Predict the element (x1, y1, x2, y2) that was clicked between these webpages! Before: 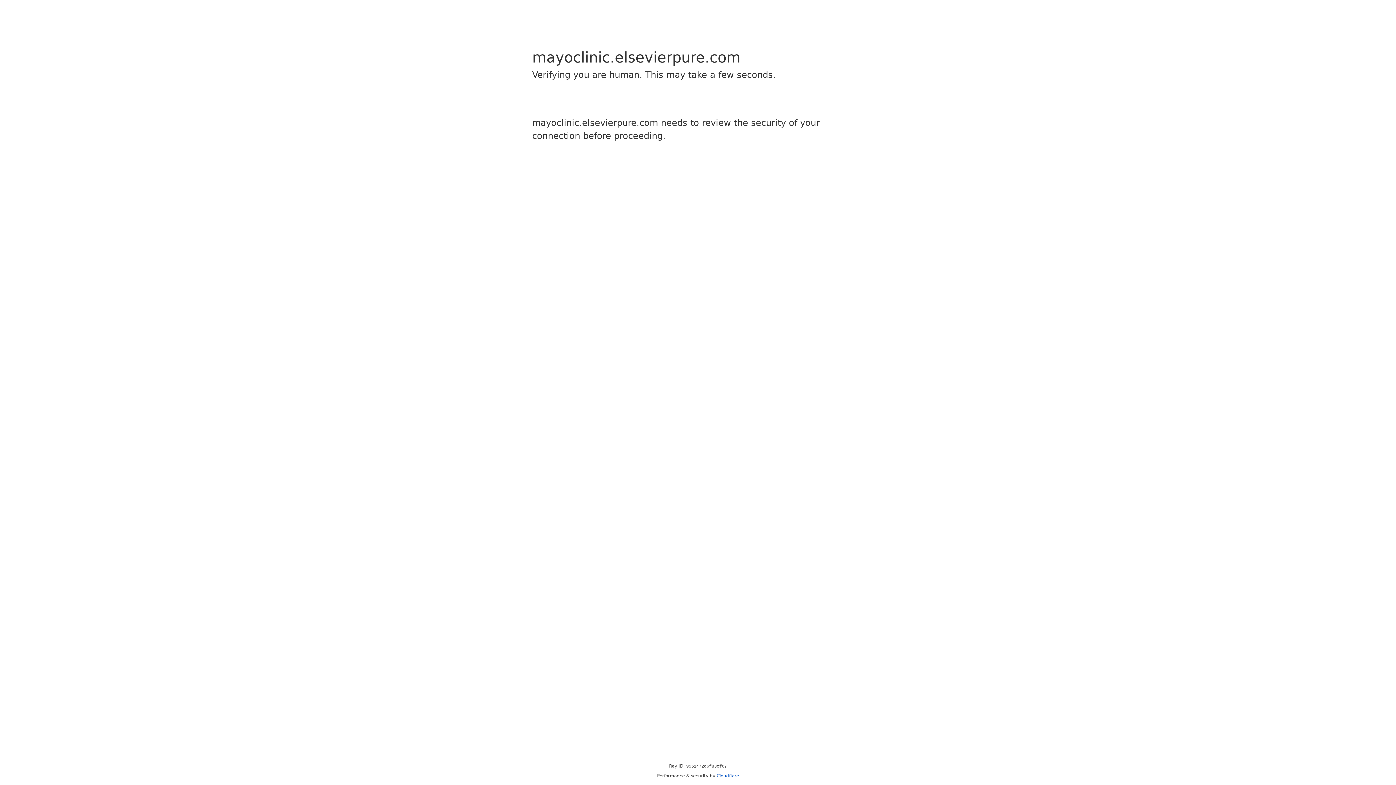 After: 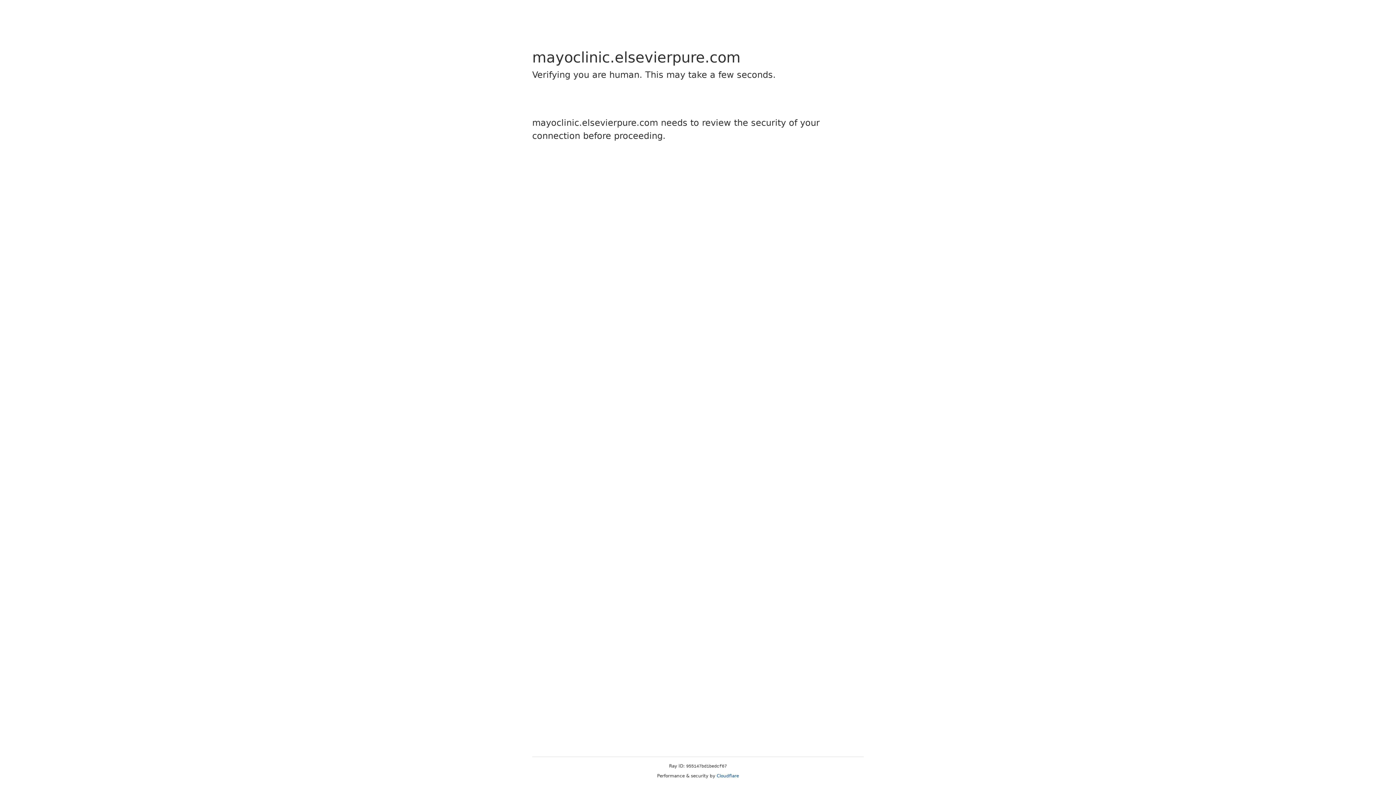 Action: label: Cloudflare bbox: (716, 773, 739, 778)